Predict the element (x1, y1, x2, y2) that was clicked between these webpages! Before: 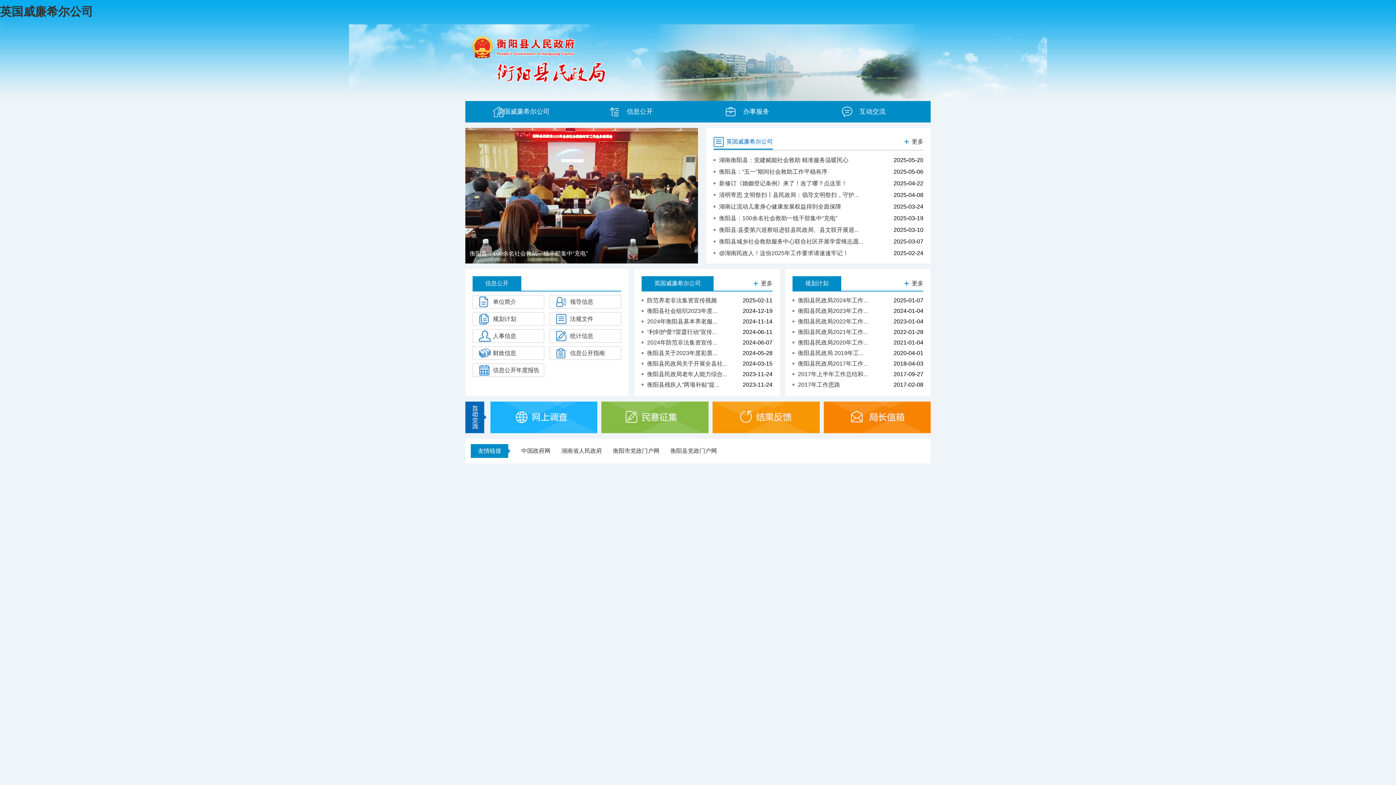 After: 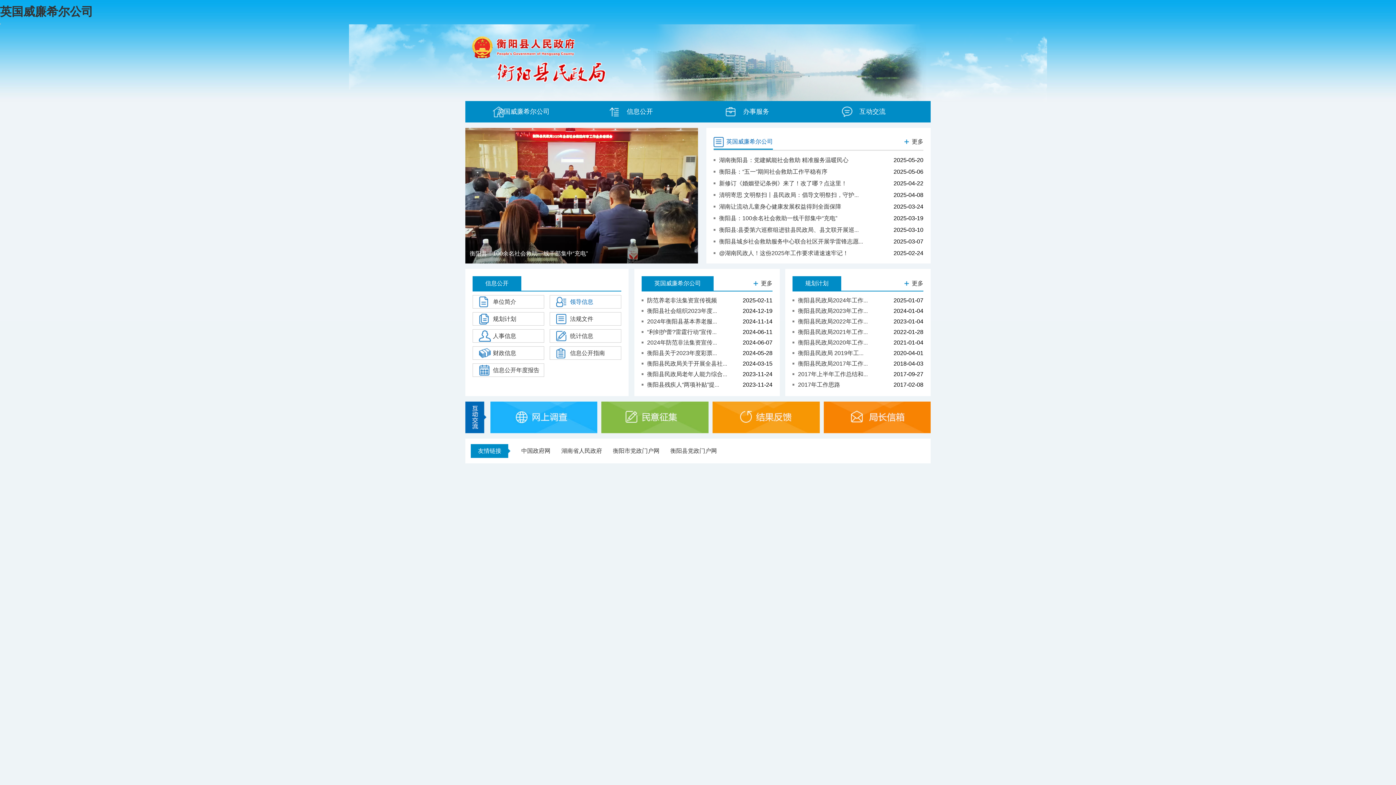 Action: bbox: (570, 298, 593, 305) label: 领导信息